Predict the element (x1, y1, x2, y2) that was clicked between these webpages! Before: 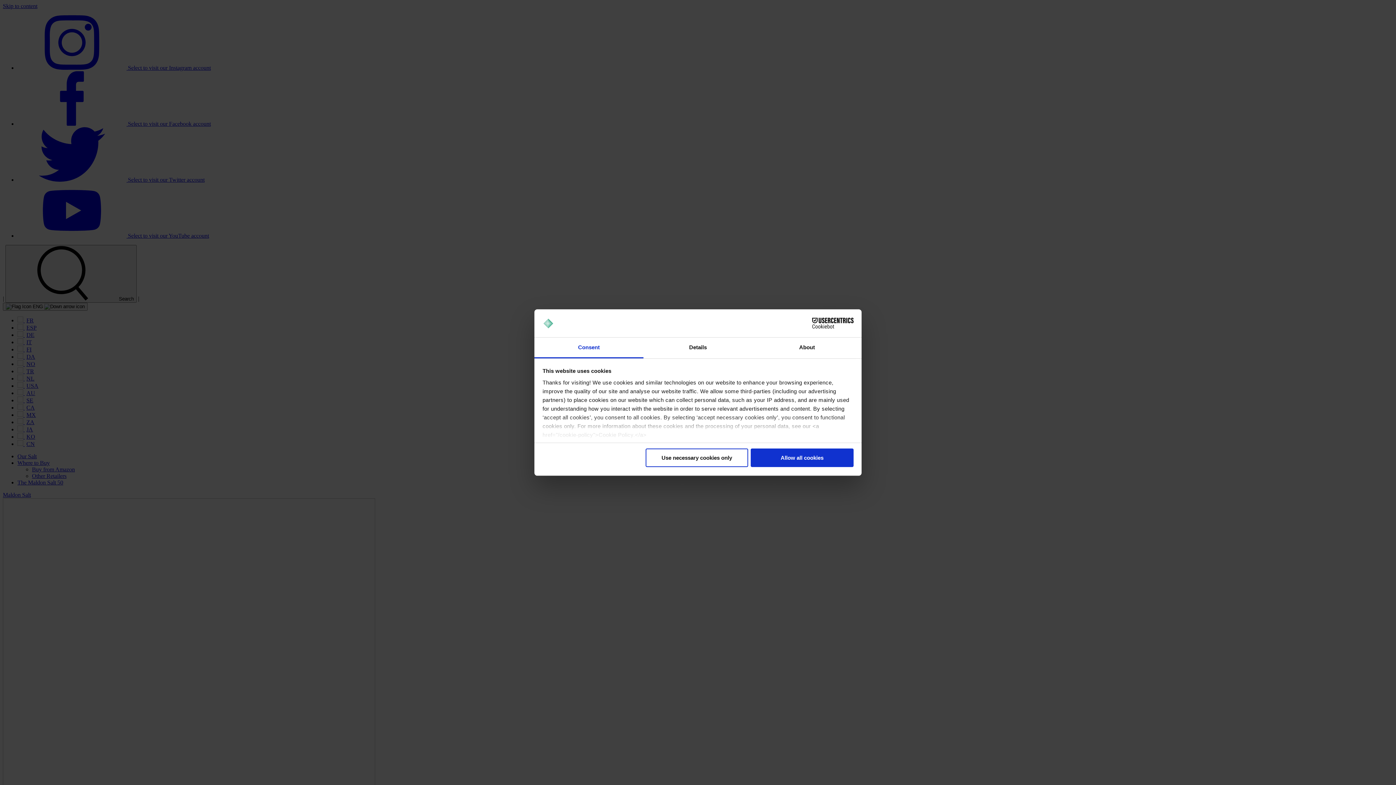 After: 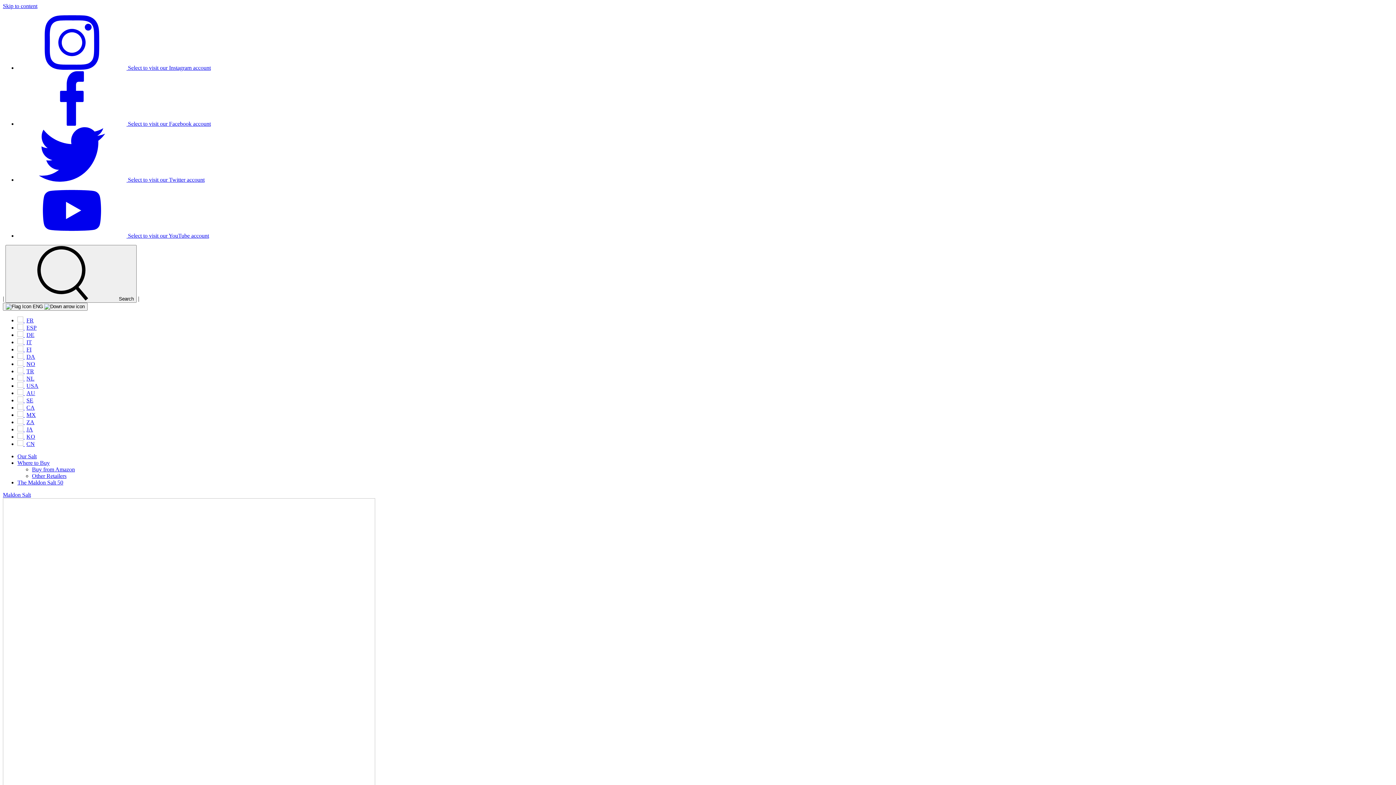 Action: label: Use necessary cookies only bbox: (645, 448, 748, 467)